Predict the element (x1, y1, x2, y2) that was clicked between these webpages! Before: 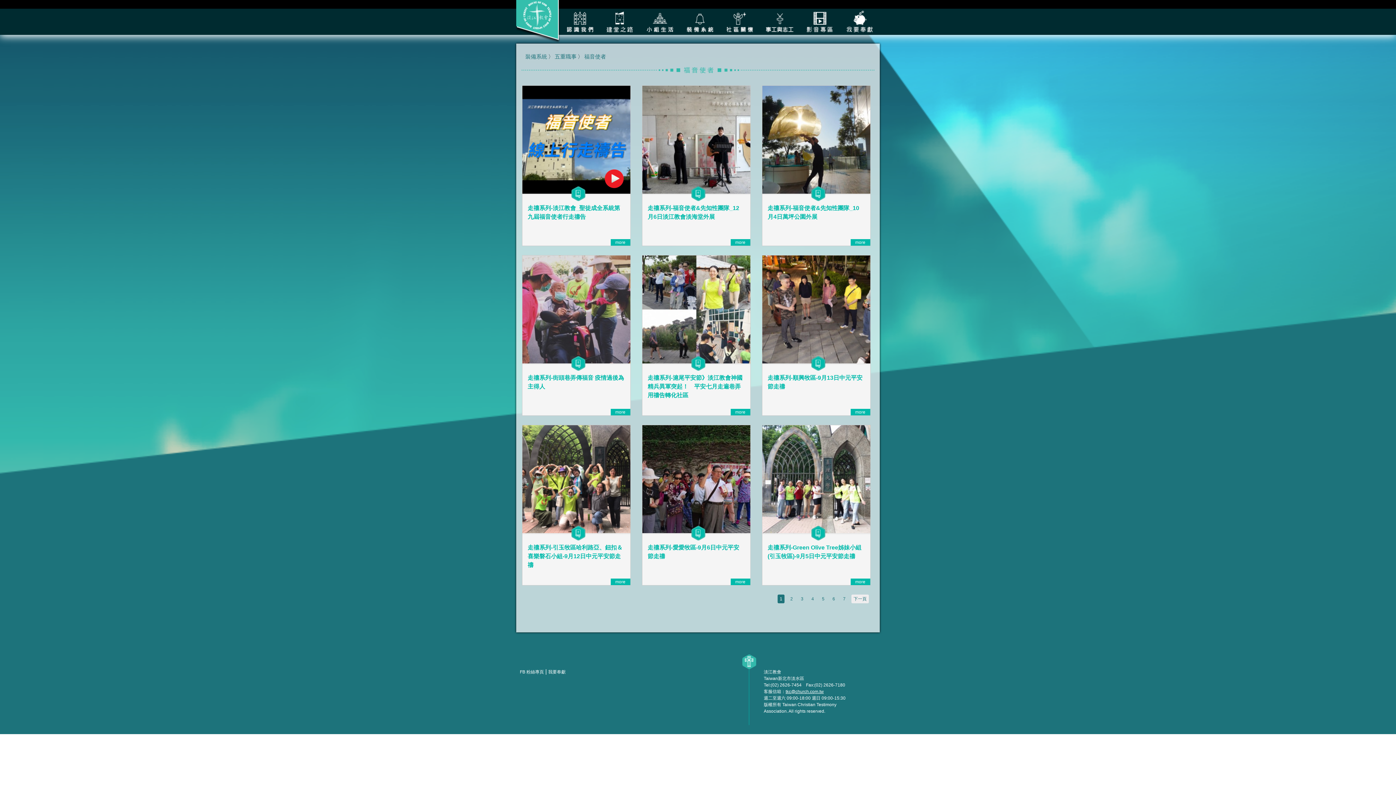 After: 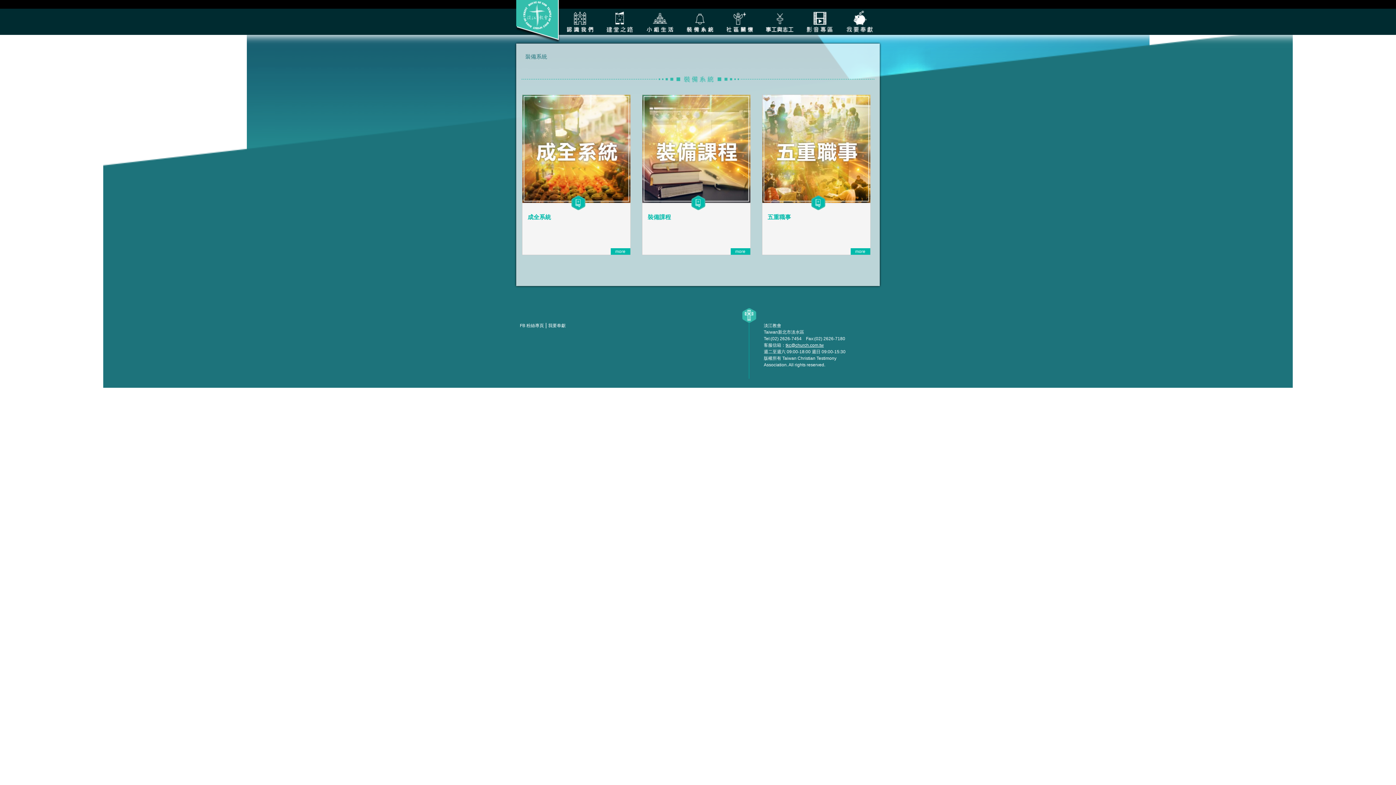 Action: label: 裝備系統 bbox: (525, 52, 547, 60)